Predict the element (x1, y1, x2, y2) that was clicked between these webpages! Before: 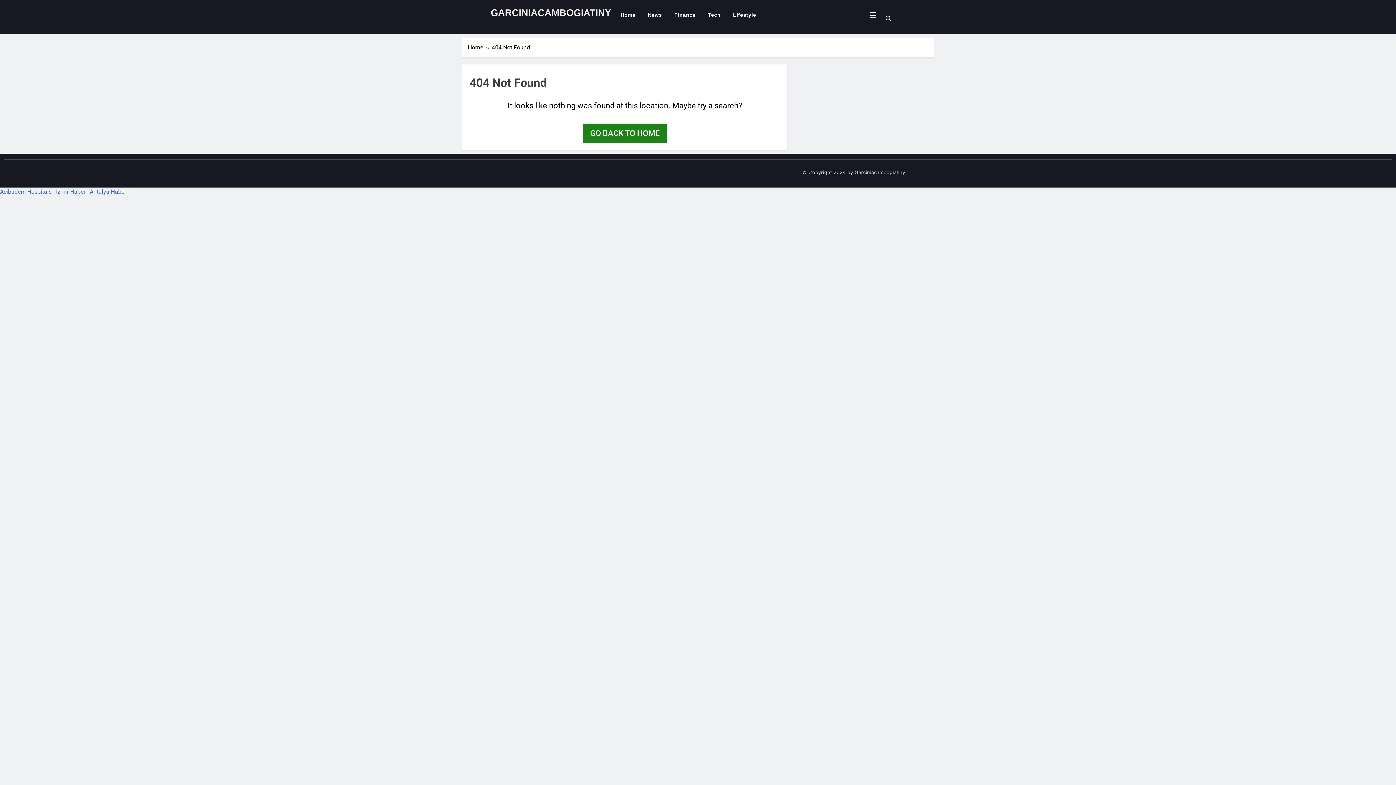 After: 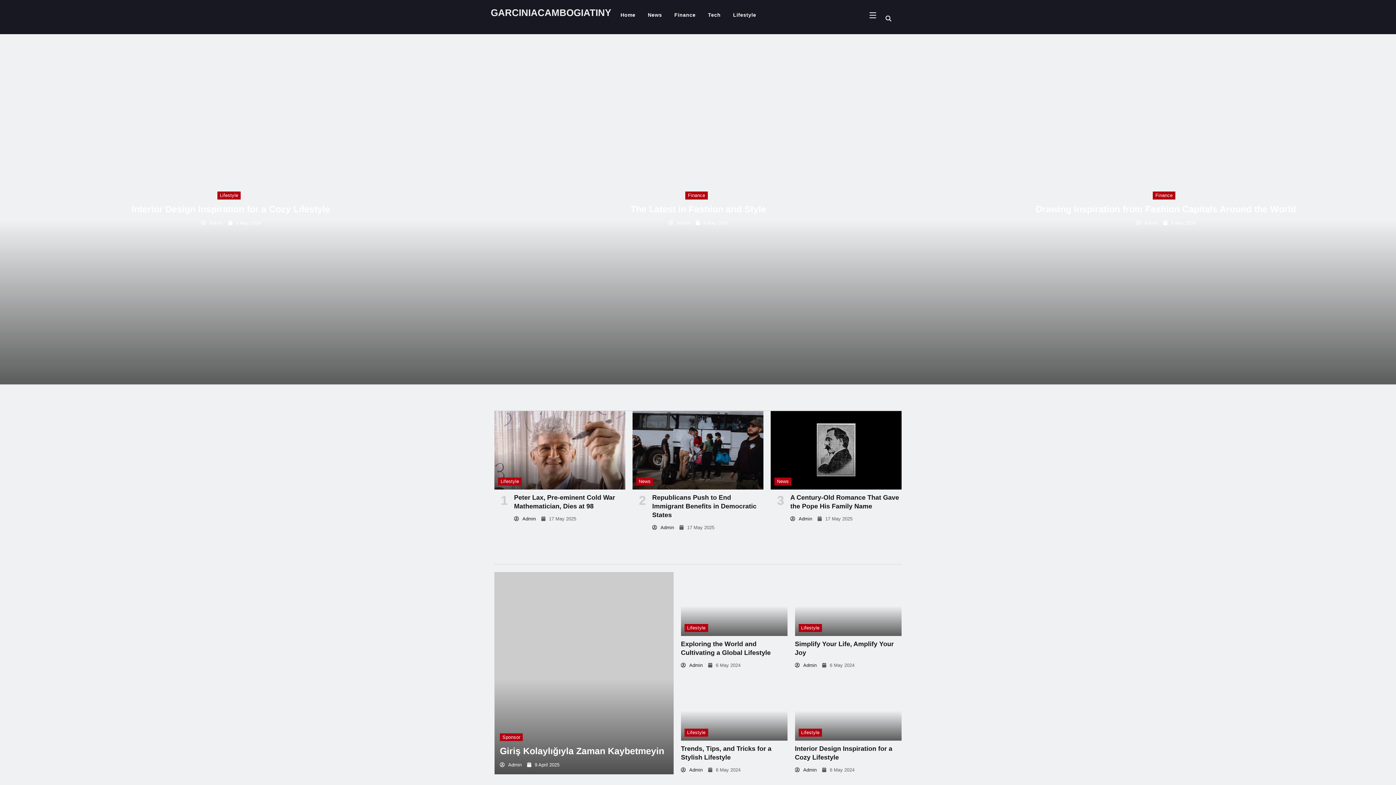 Action: bbox: (490, 7, 611, 18) label: GARCINIACAMBOGIATINY